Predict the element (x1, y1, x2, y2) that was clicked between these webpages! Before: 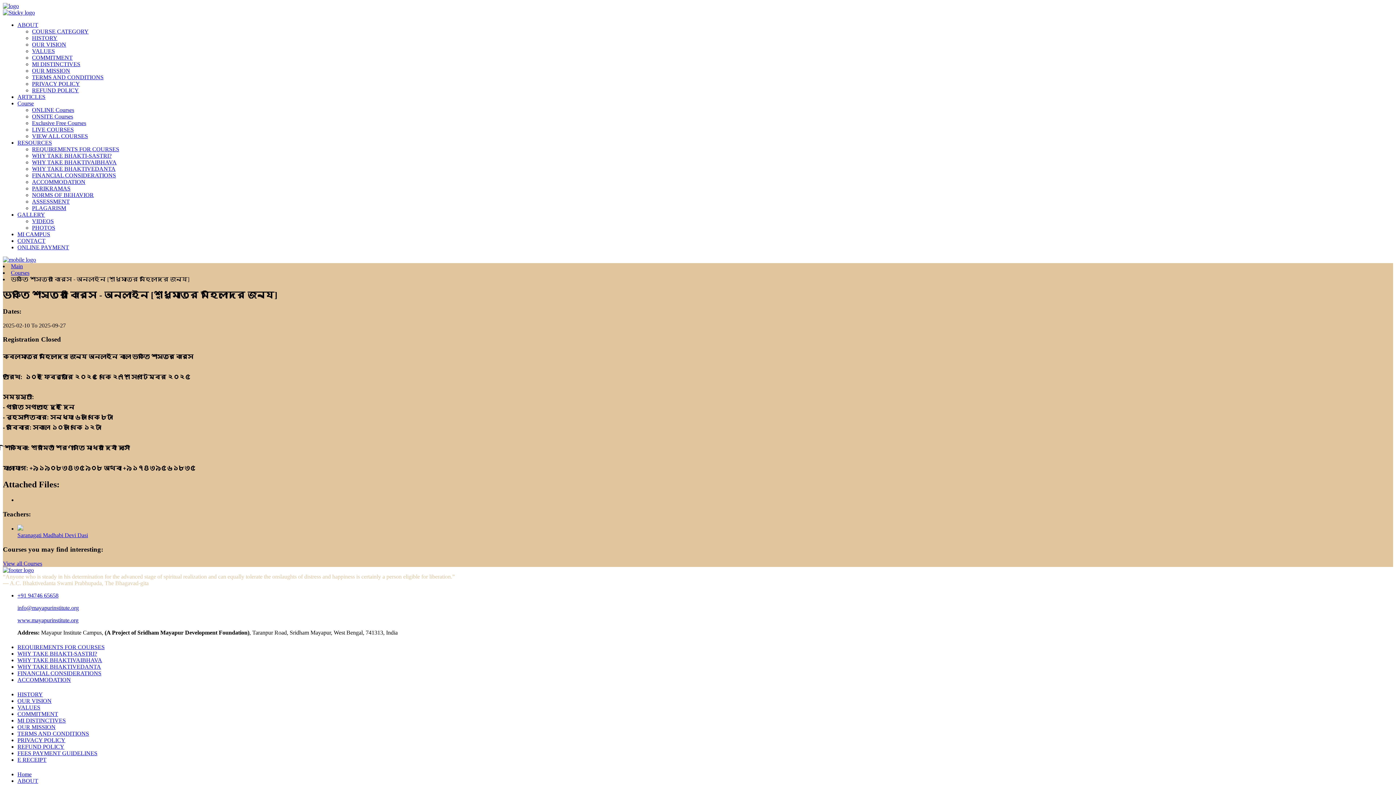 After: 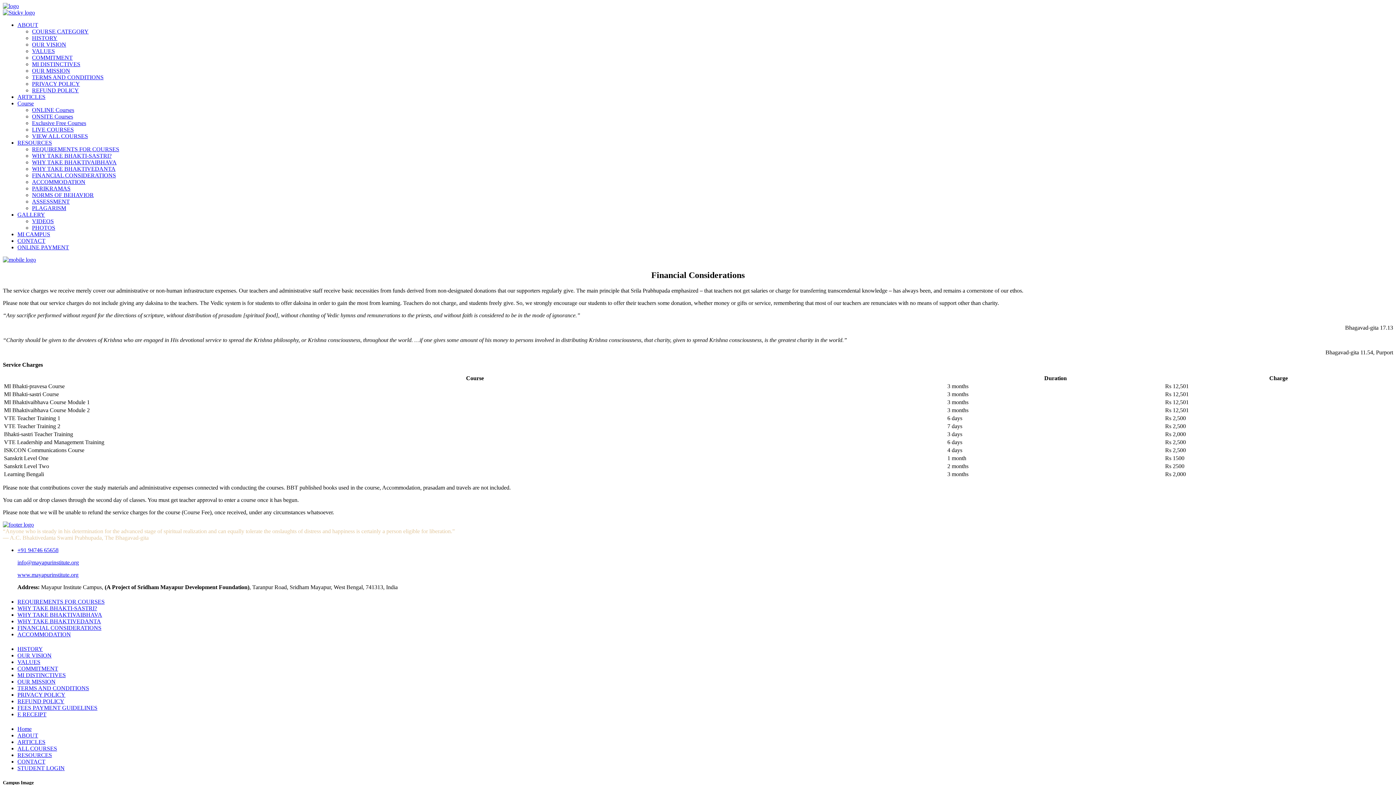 Action: bbox: (17, 670, 101, 676) label: FINANCIAL CONSIDERATIONS